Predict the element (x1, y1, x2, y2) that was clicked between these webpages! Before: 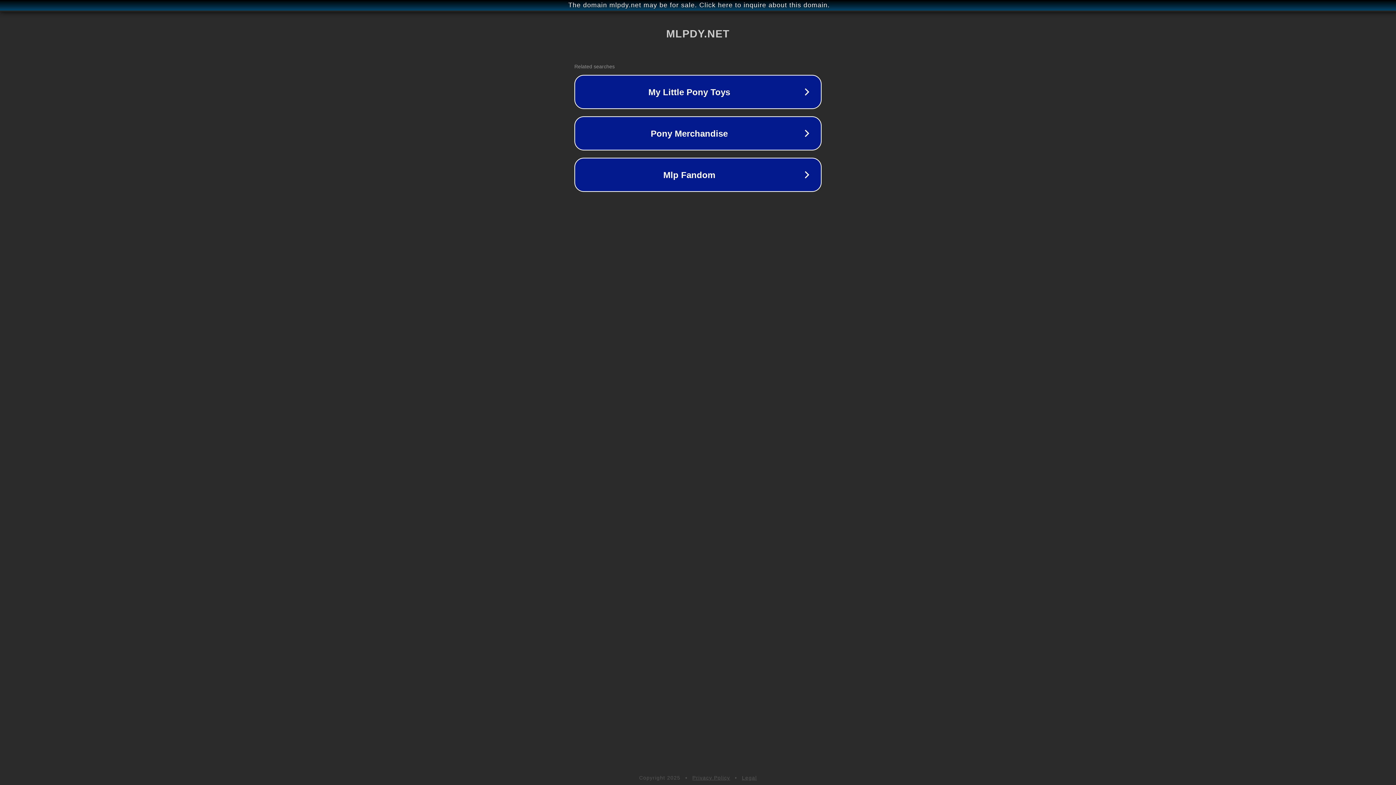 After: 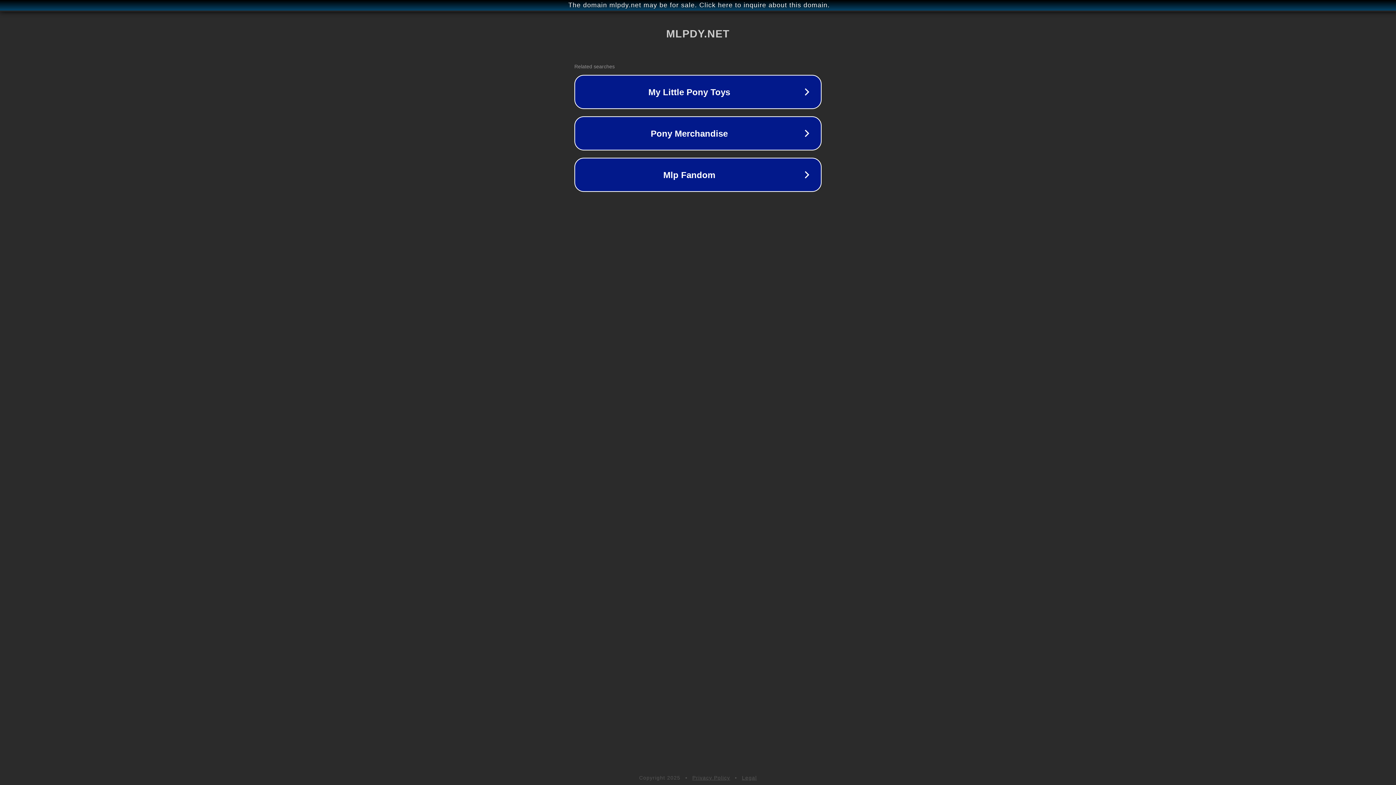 Action: bbox: (692, 775, 730, 781) label: Privacy Policy